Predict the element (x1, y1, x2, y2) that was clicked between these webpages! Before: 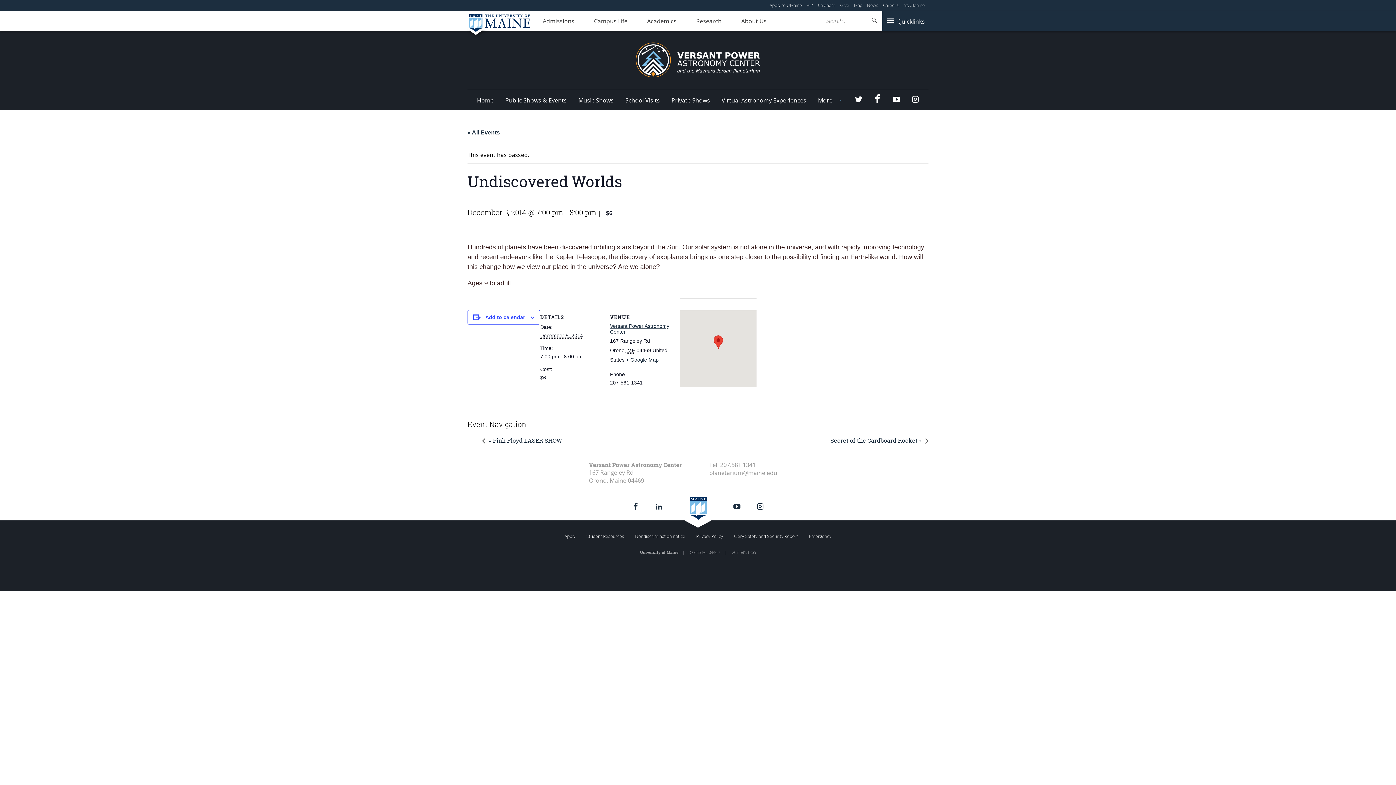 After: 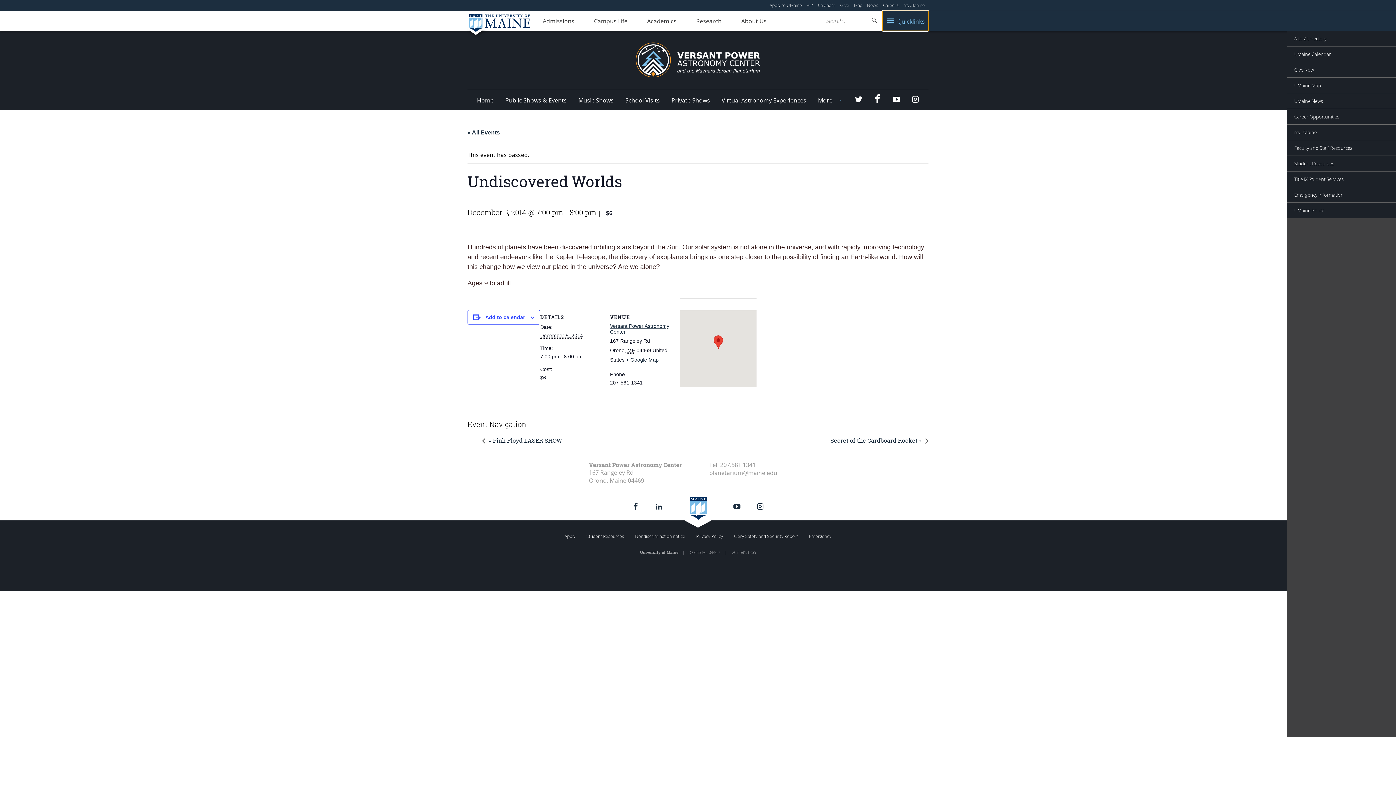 Action: label: Quicklinks bbox: (882, 10, 928, 30)